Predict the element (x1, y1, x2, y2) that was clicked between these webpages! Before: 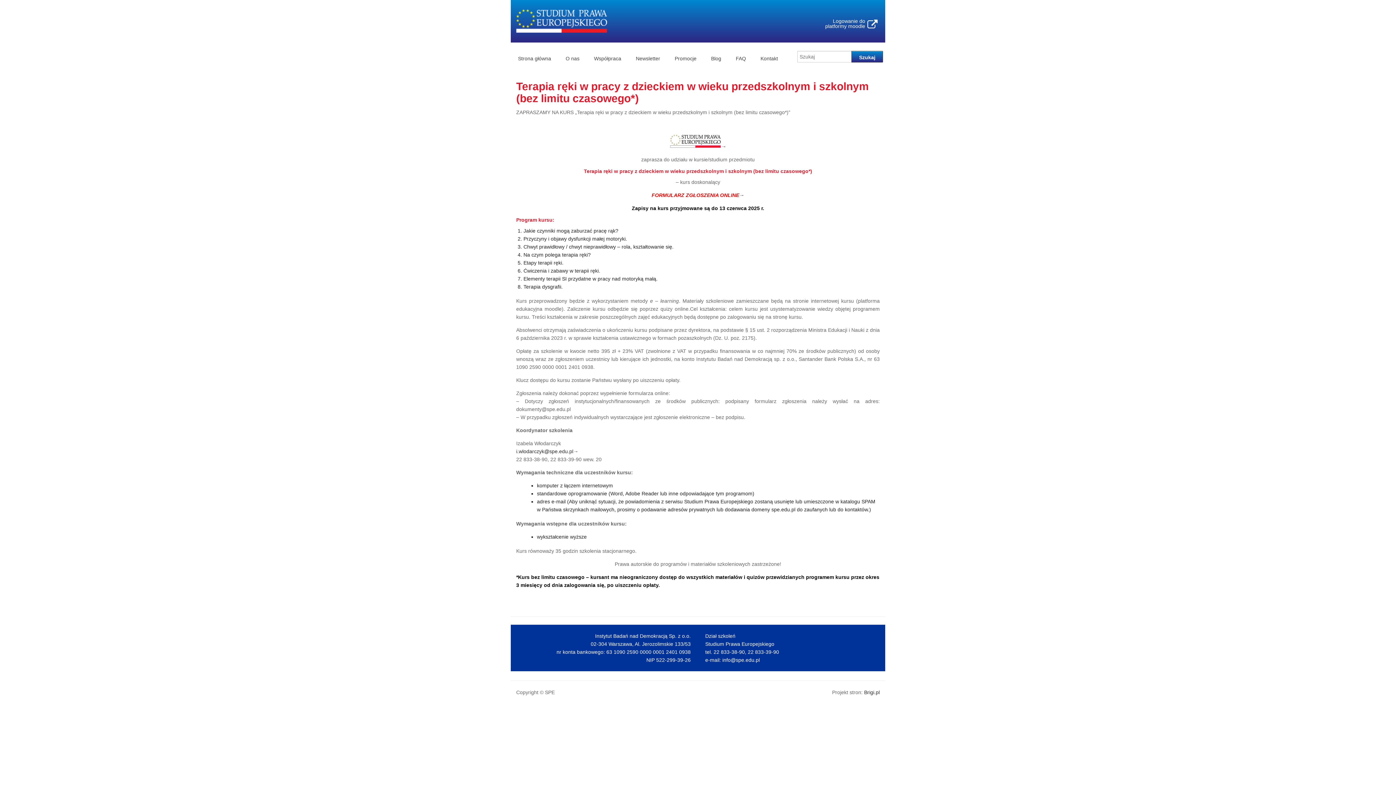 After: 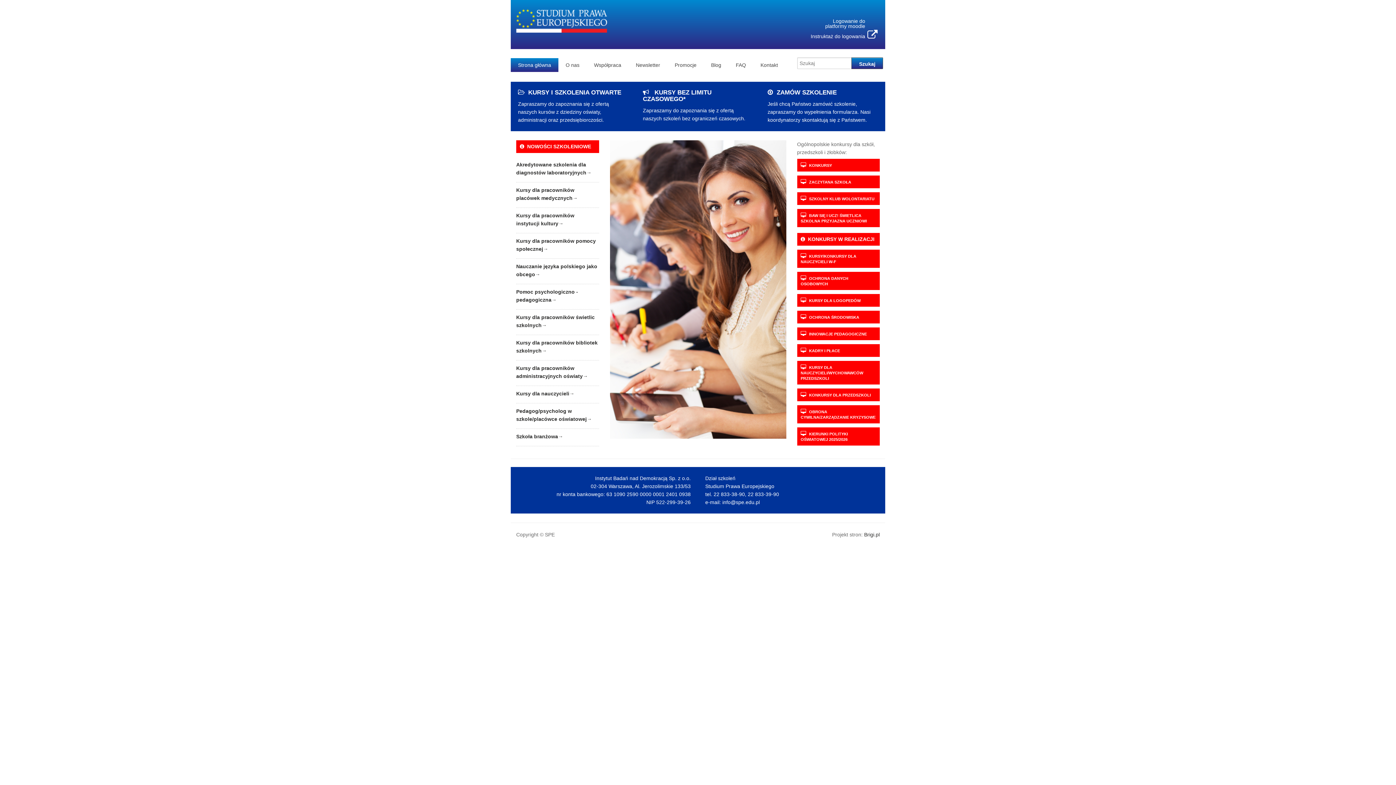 Action: label: Strona główna bbox: (510, 51, 558, 65)